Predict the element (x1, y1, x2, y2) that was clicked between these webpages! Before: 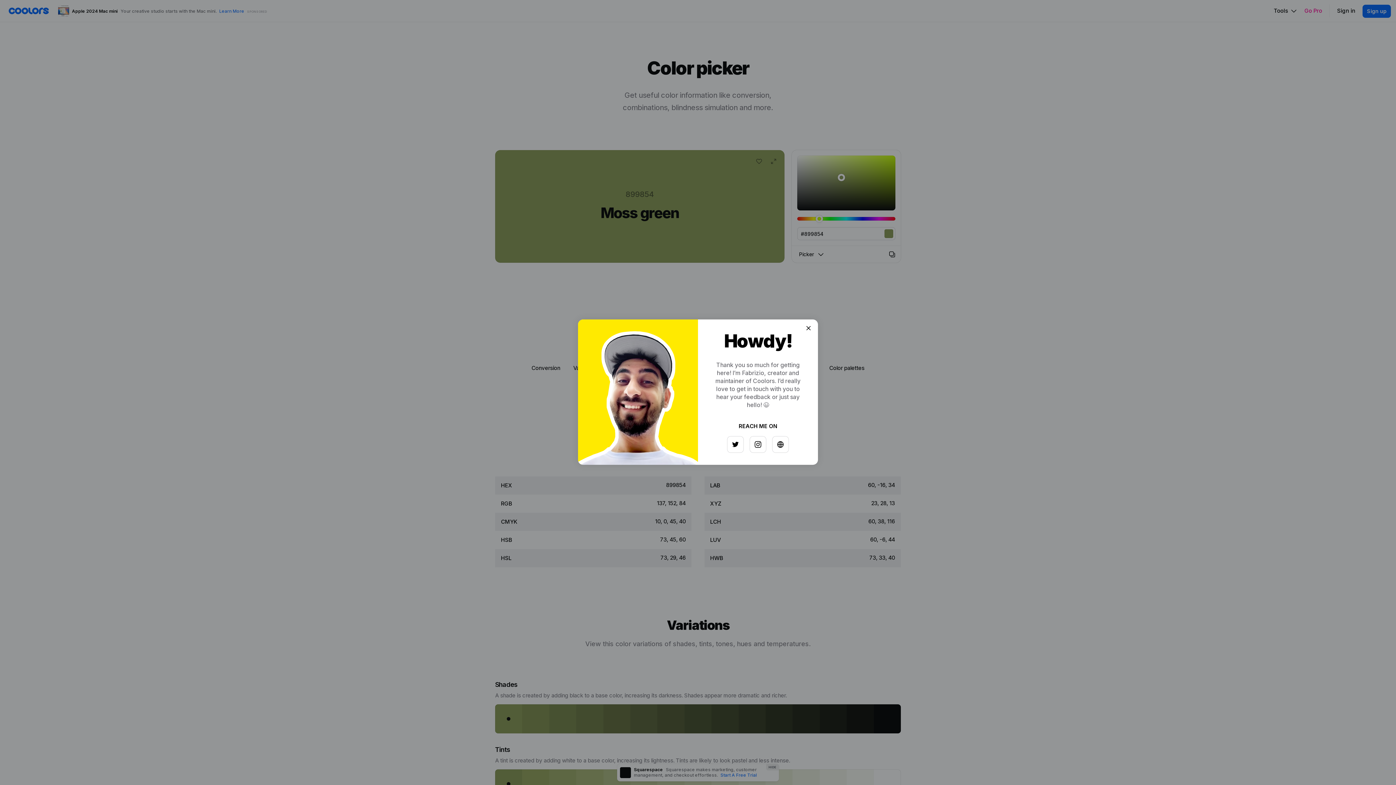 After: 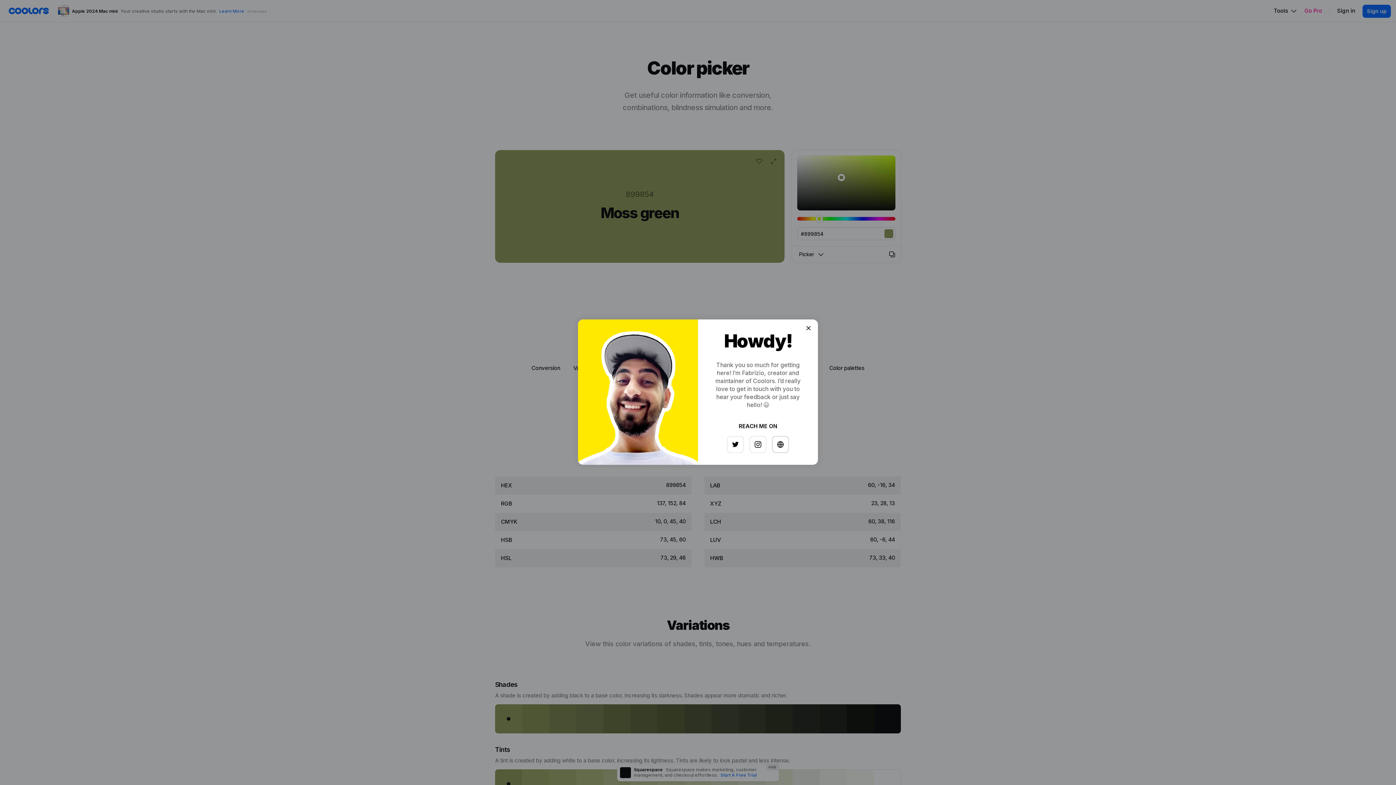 Action: bbox: (768, 433, 784, 449)